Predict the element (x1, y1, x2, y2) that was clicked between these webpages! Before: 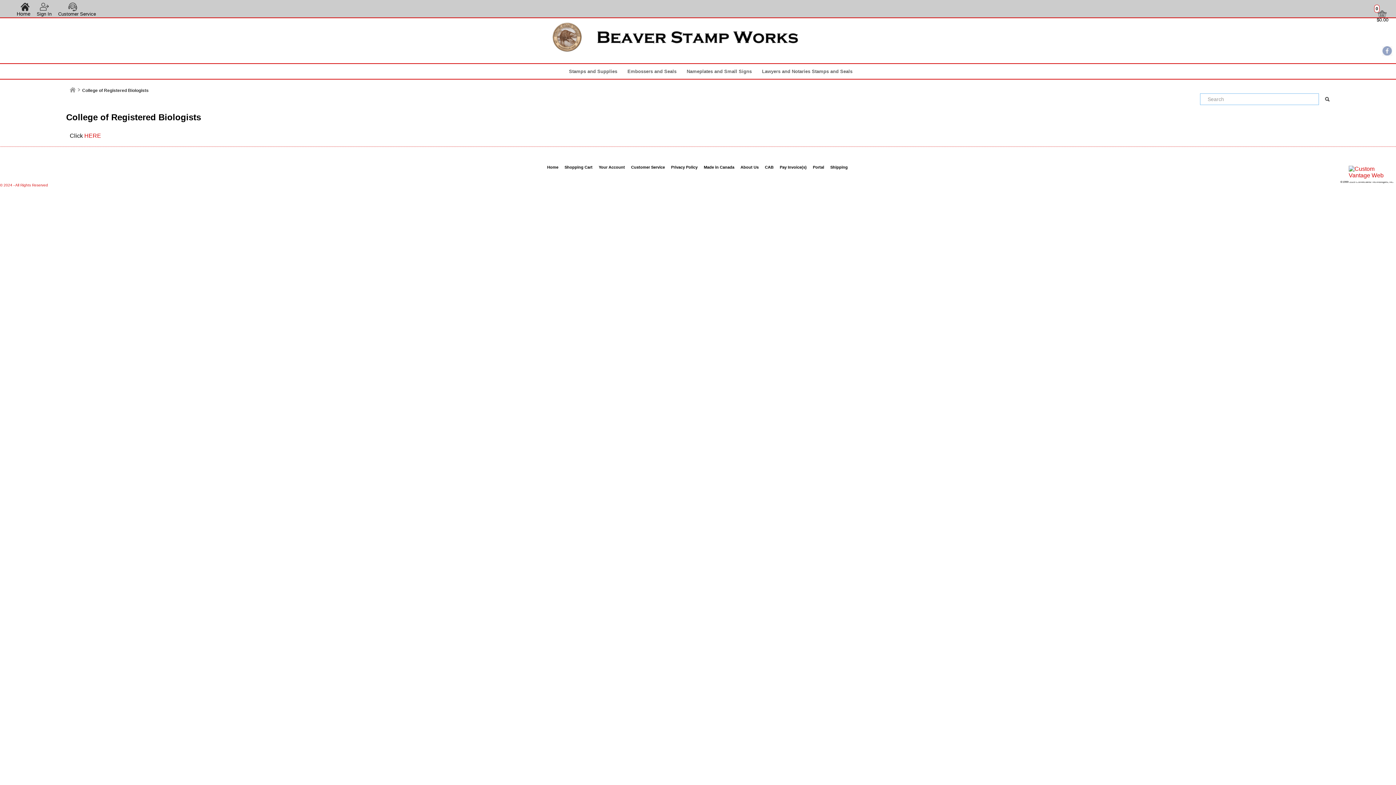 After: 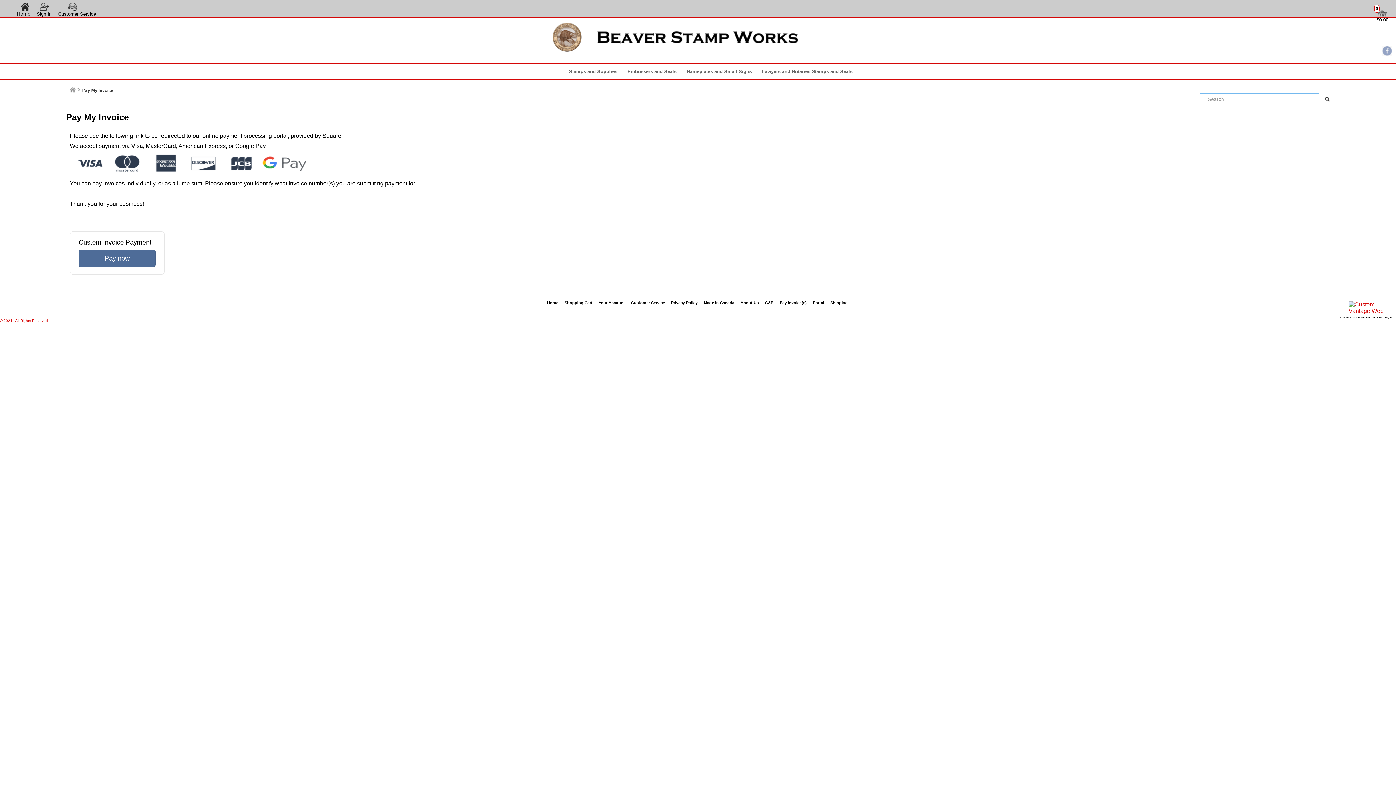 Action: label: Pay Invoice(s) bbox: (777, 160, 809, 173)